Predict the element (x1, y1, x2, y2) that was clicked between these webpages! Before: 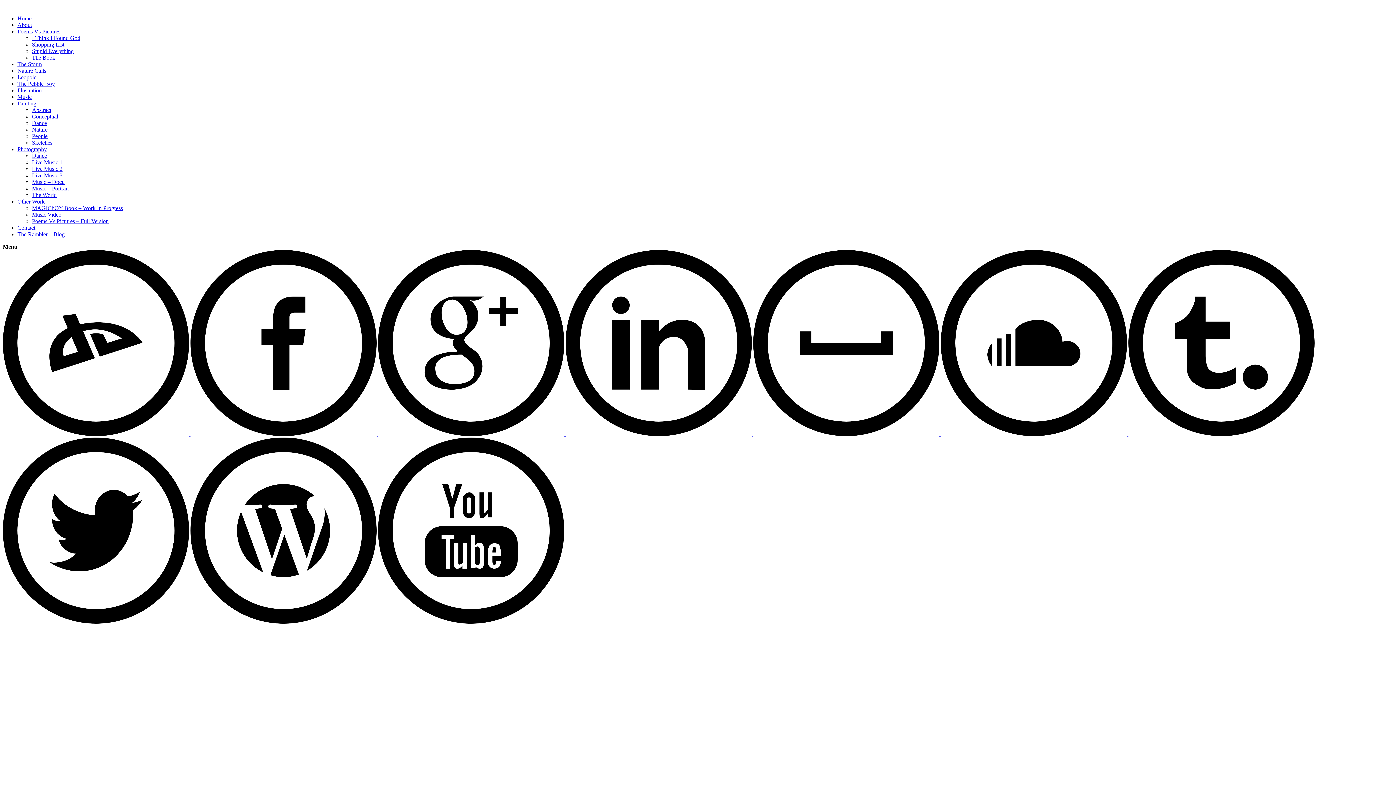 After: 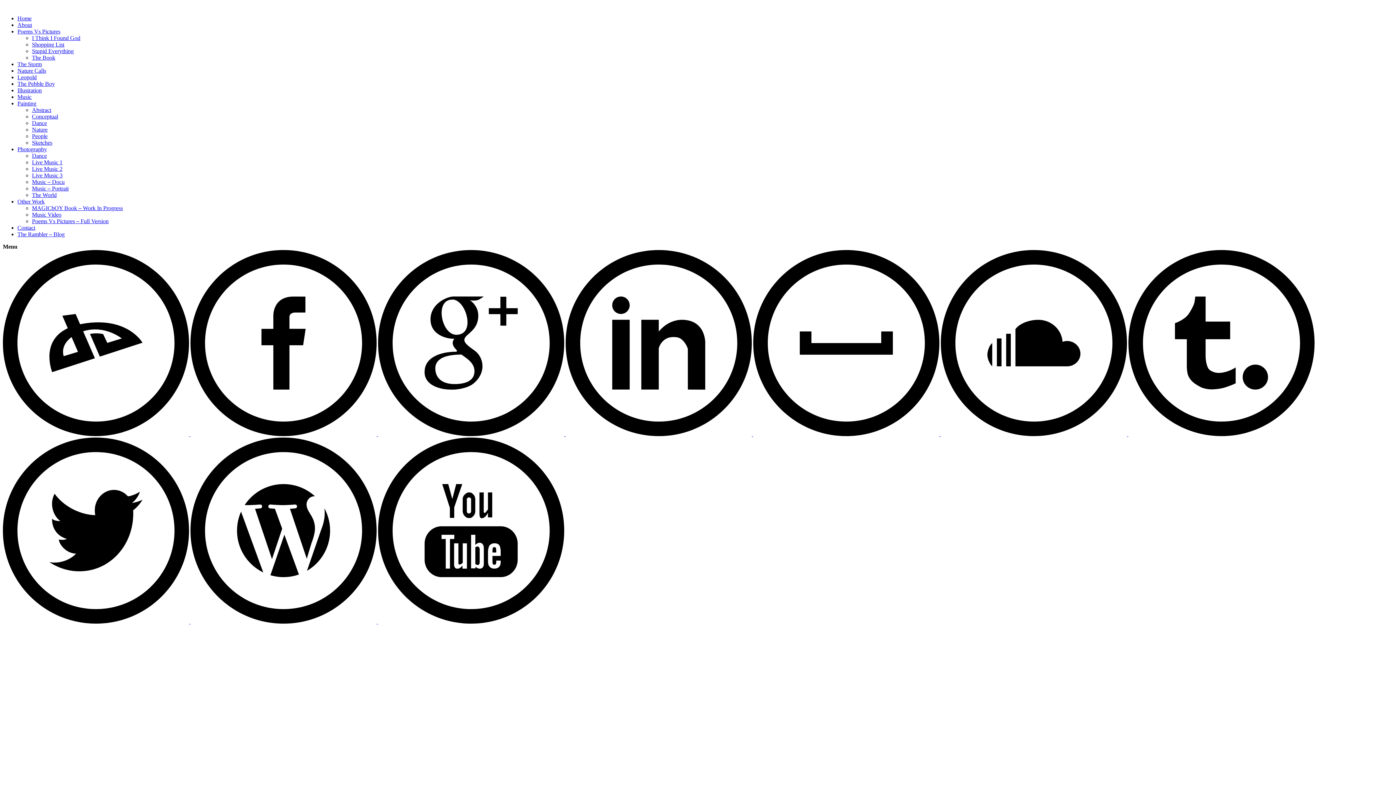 Action: label: Home bbox: (17, 15, 31, 21)